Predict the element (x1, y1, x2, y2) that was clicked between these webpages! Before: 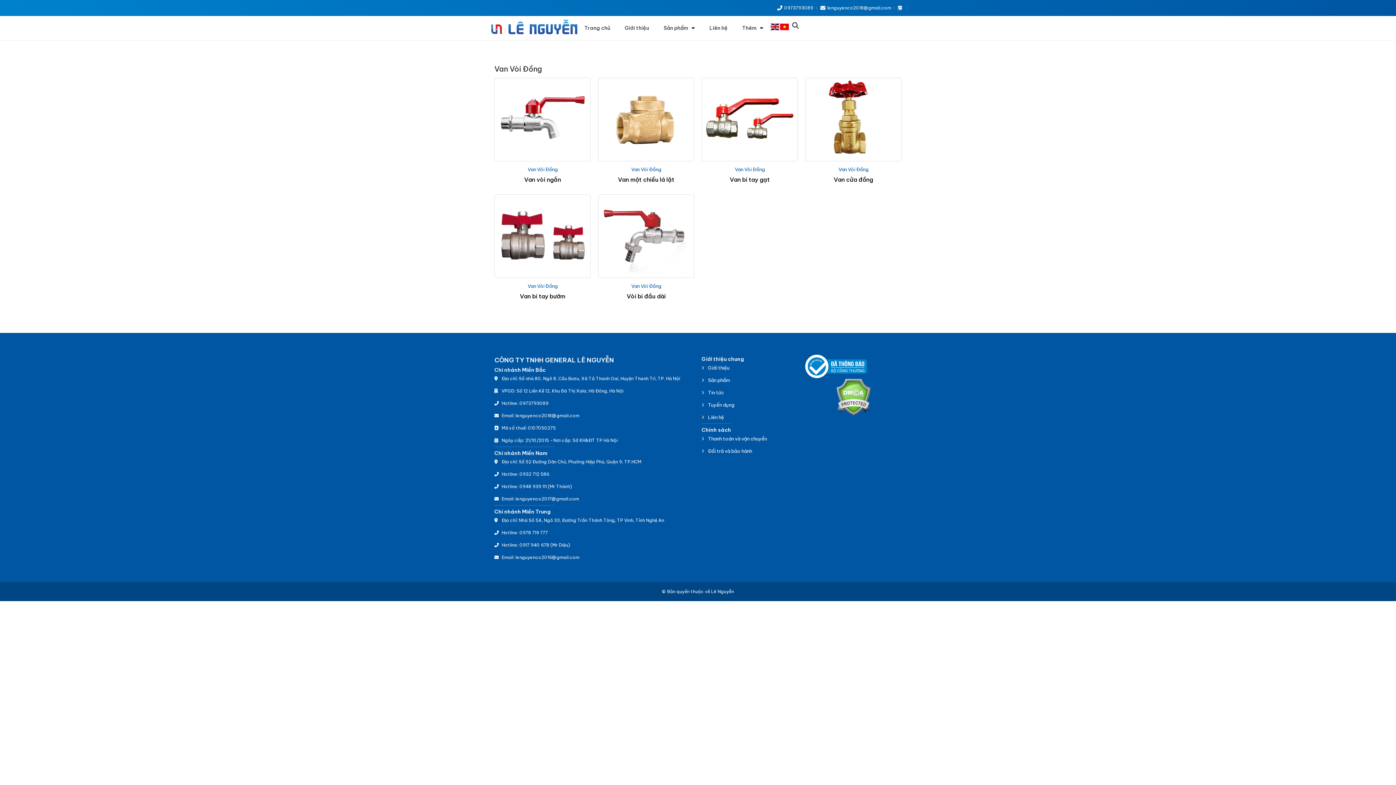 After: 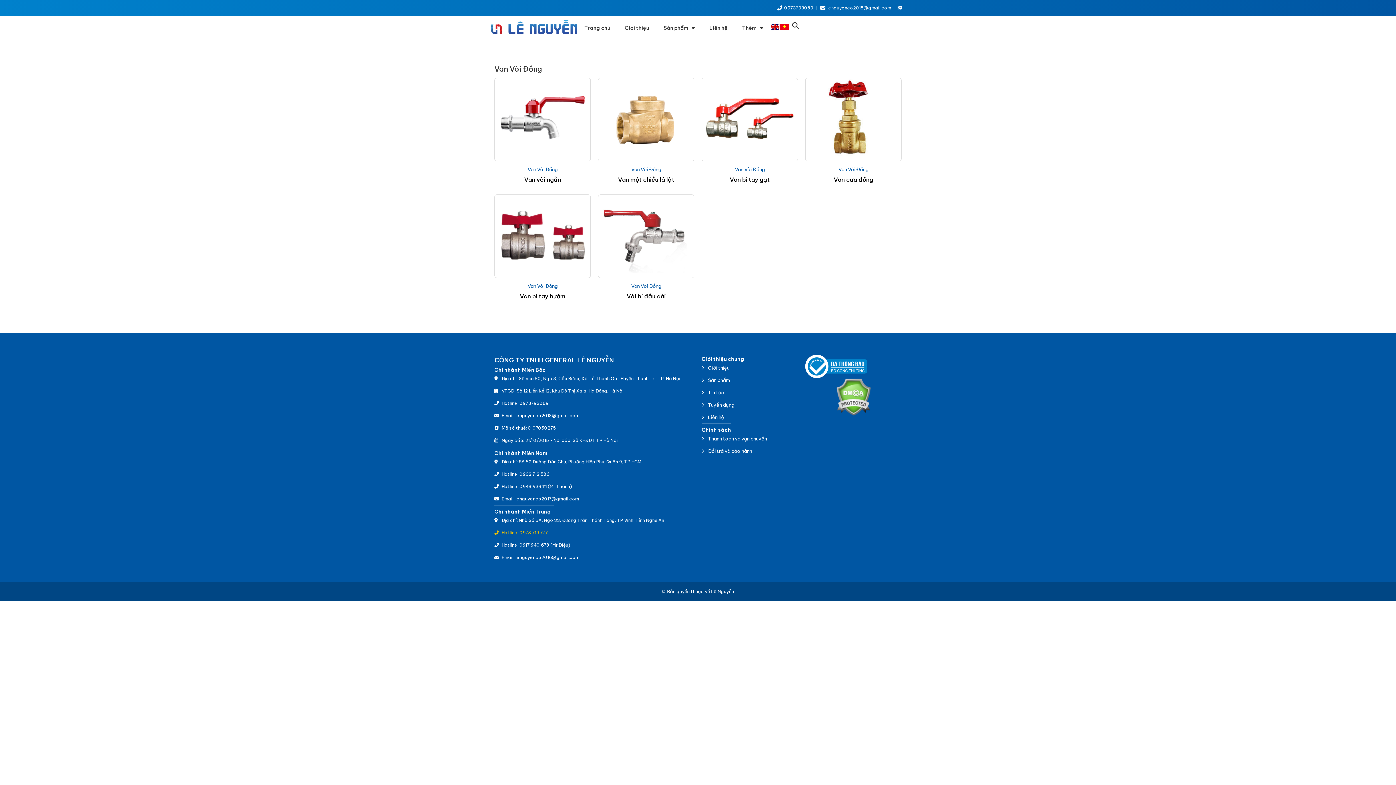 Action: label: Hotline: 0978 719 777 bbox: (494, 528, 694, 537)